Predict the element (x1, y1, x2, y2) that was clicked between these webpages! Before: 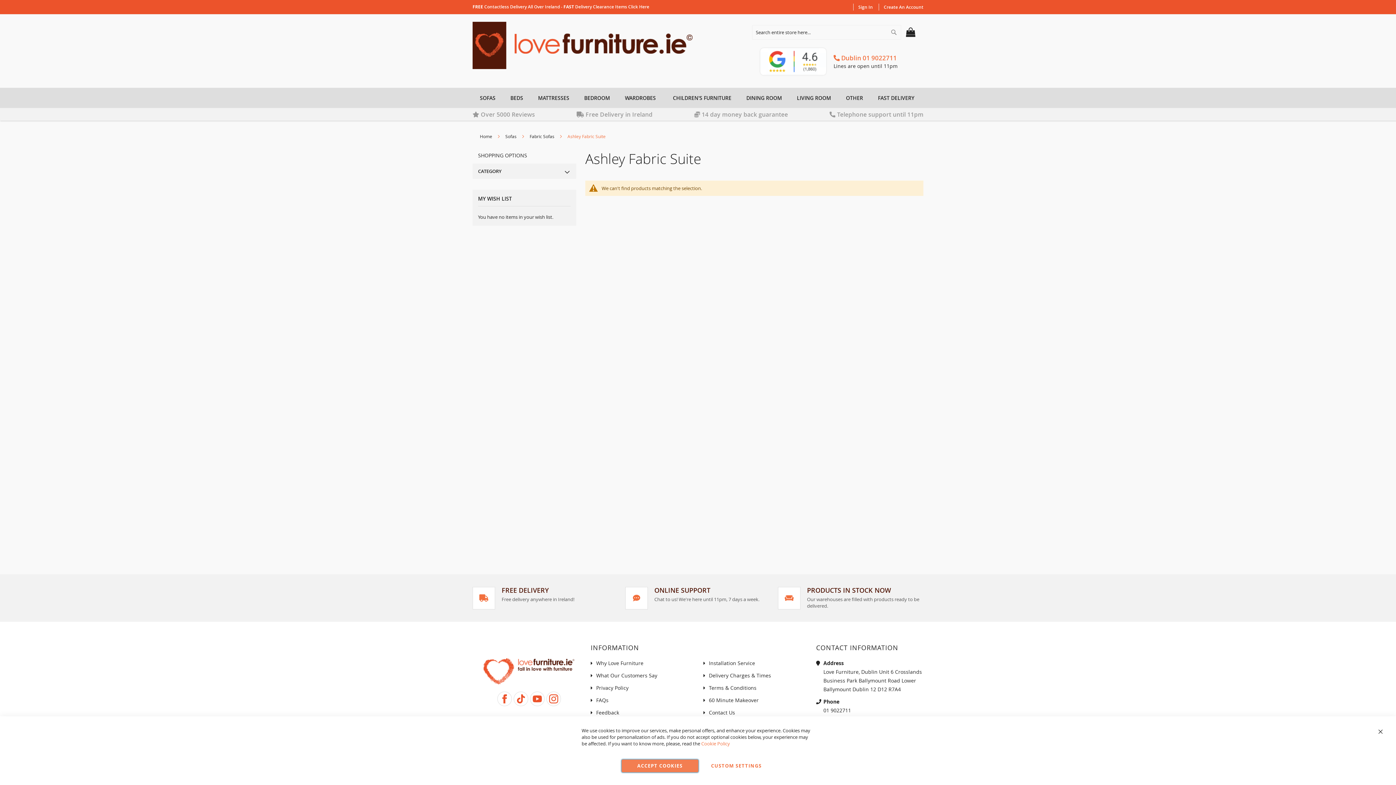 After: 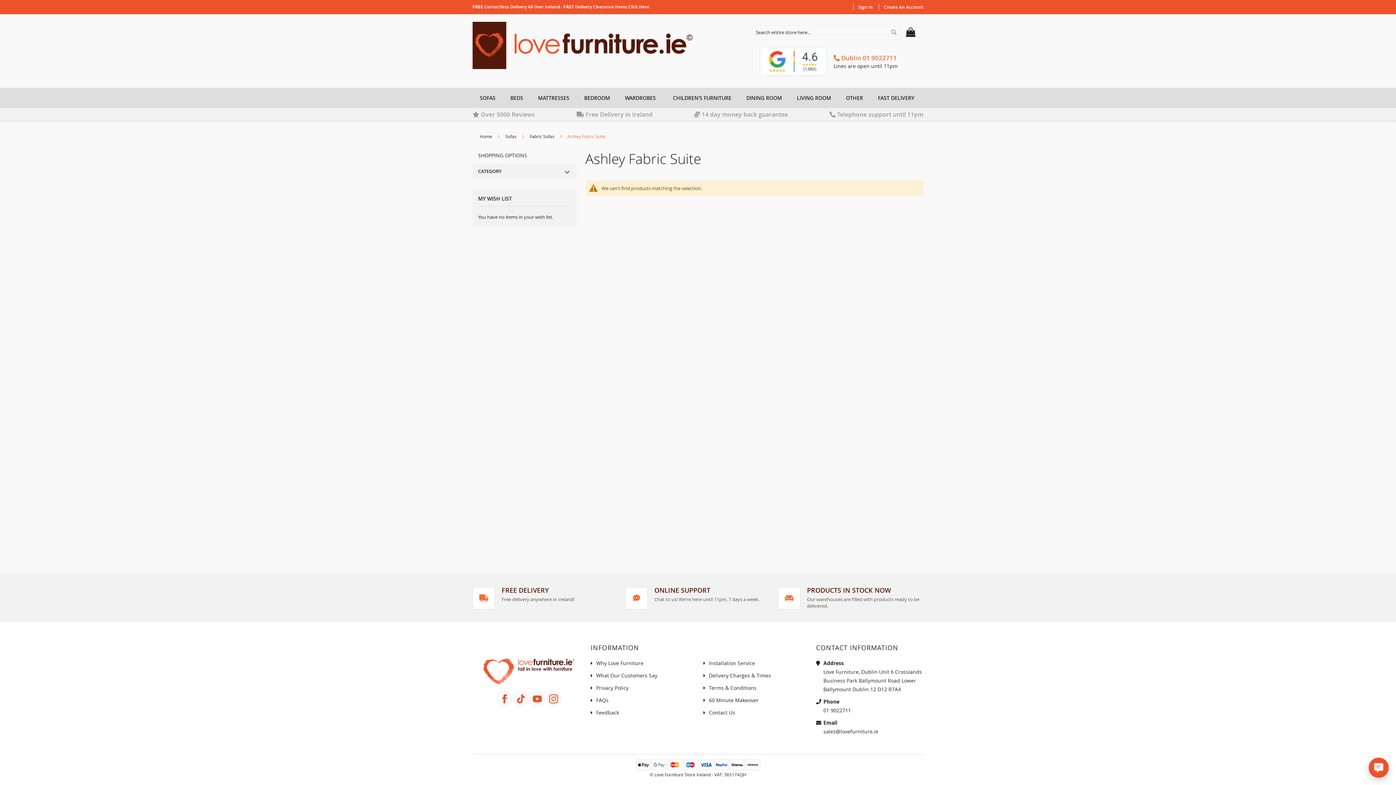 Action: label: Close bbox: (1369, 720, 1392, 744)